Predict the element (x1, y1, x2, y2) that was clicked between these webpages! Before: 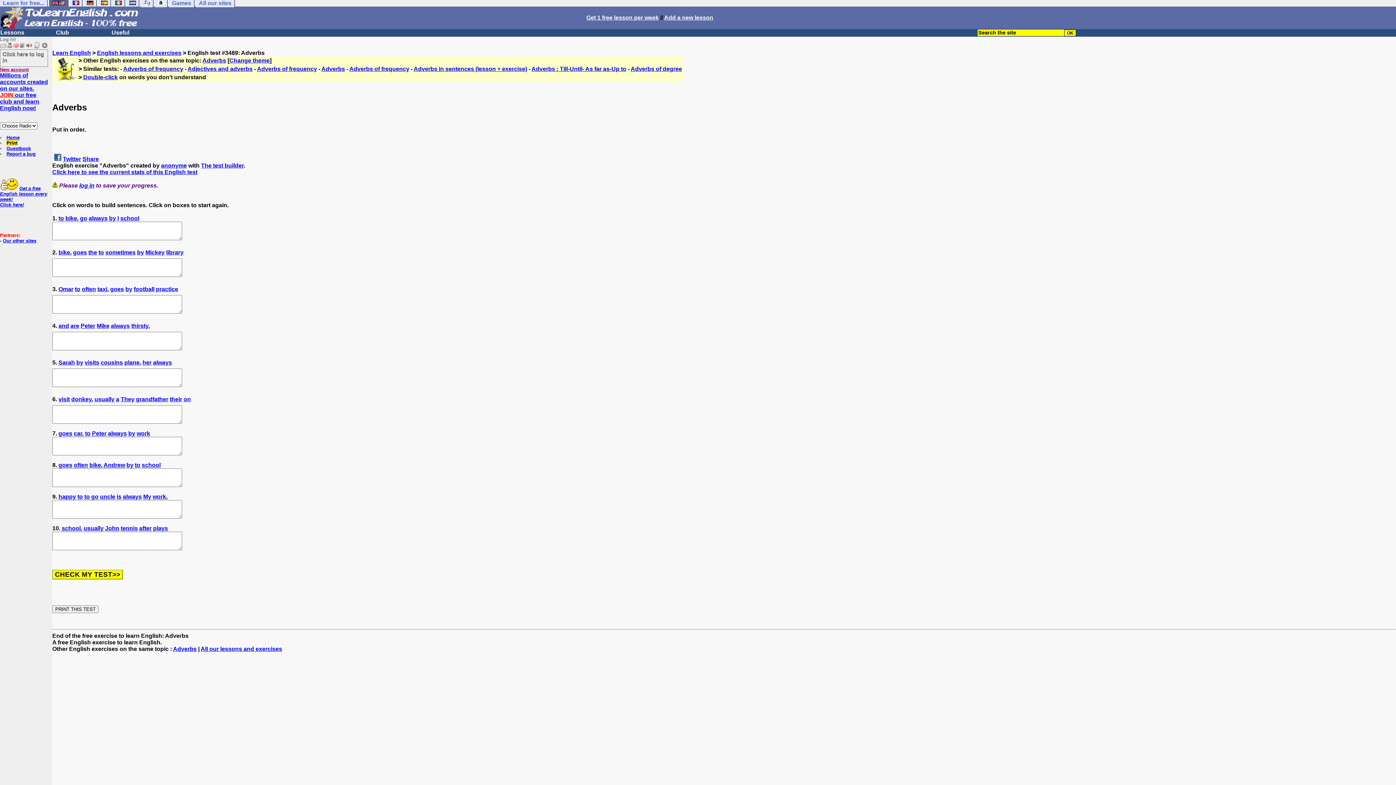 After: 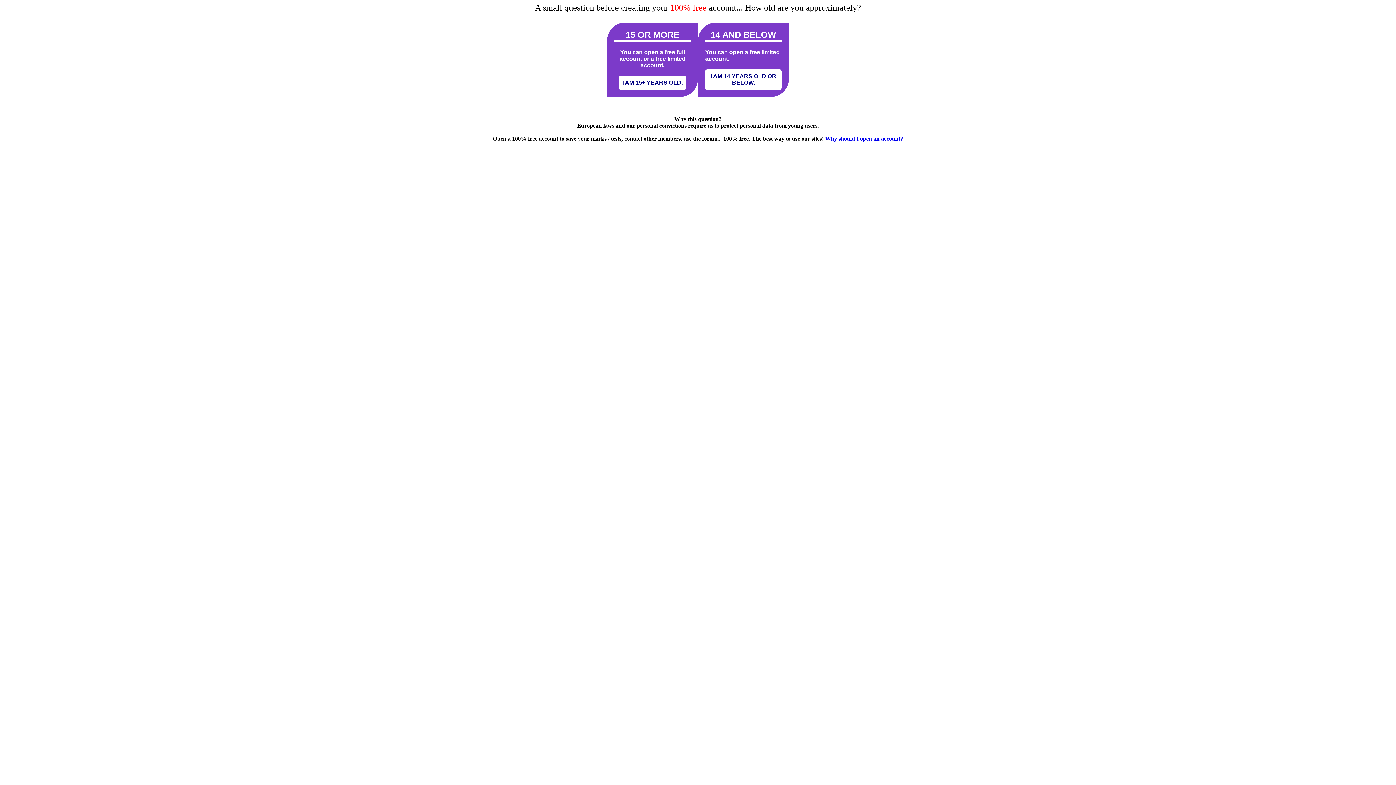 Action: bbox: (0, 66, 28, 72) label: New account
